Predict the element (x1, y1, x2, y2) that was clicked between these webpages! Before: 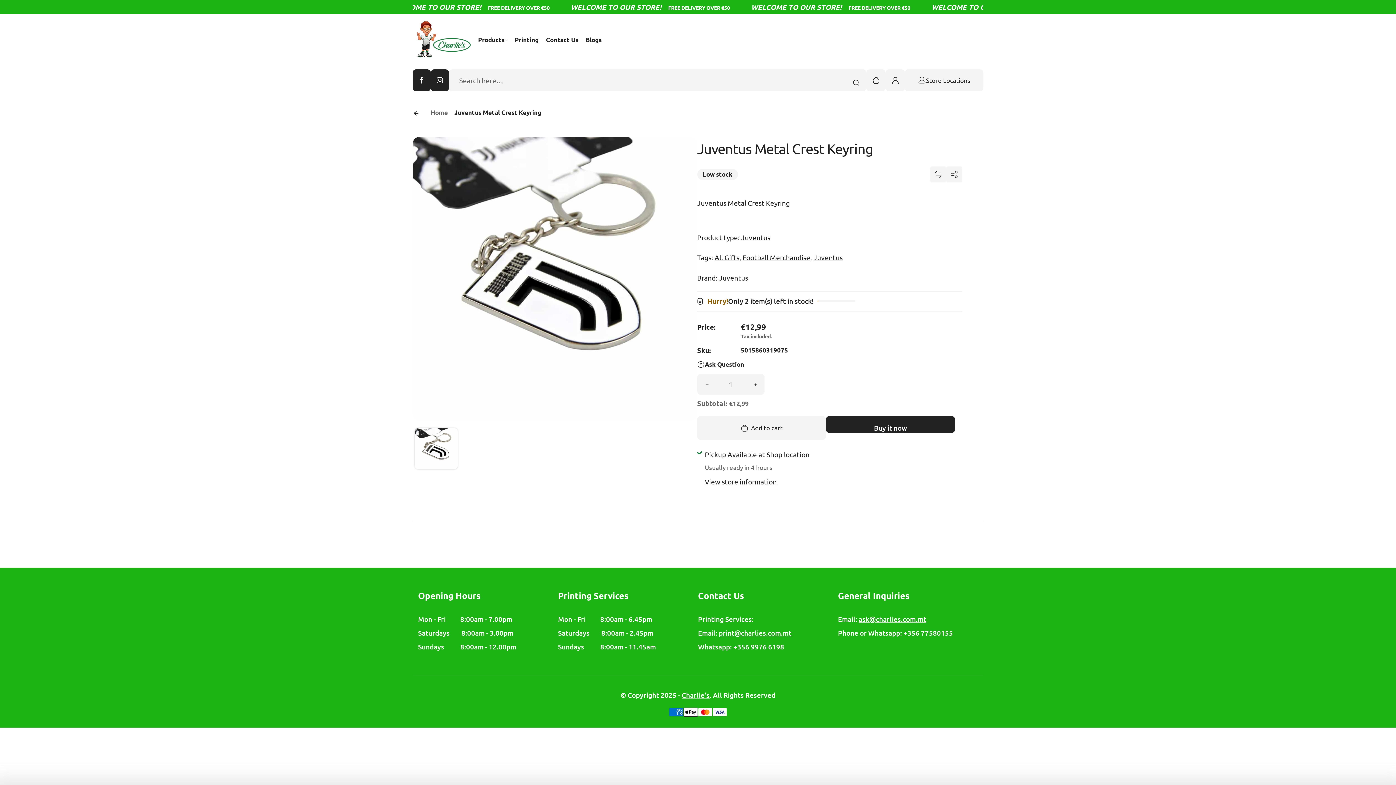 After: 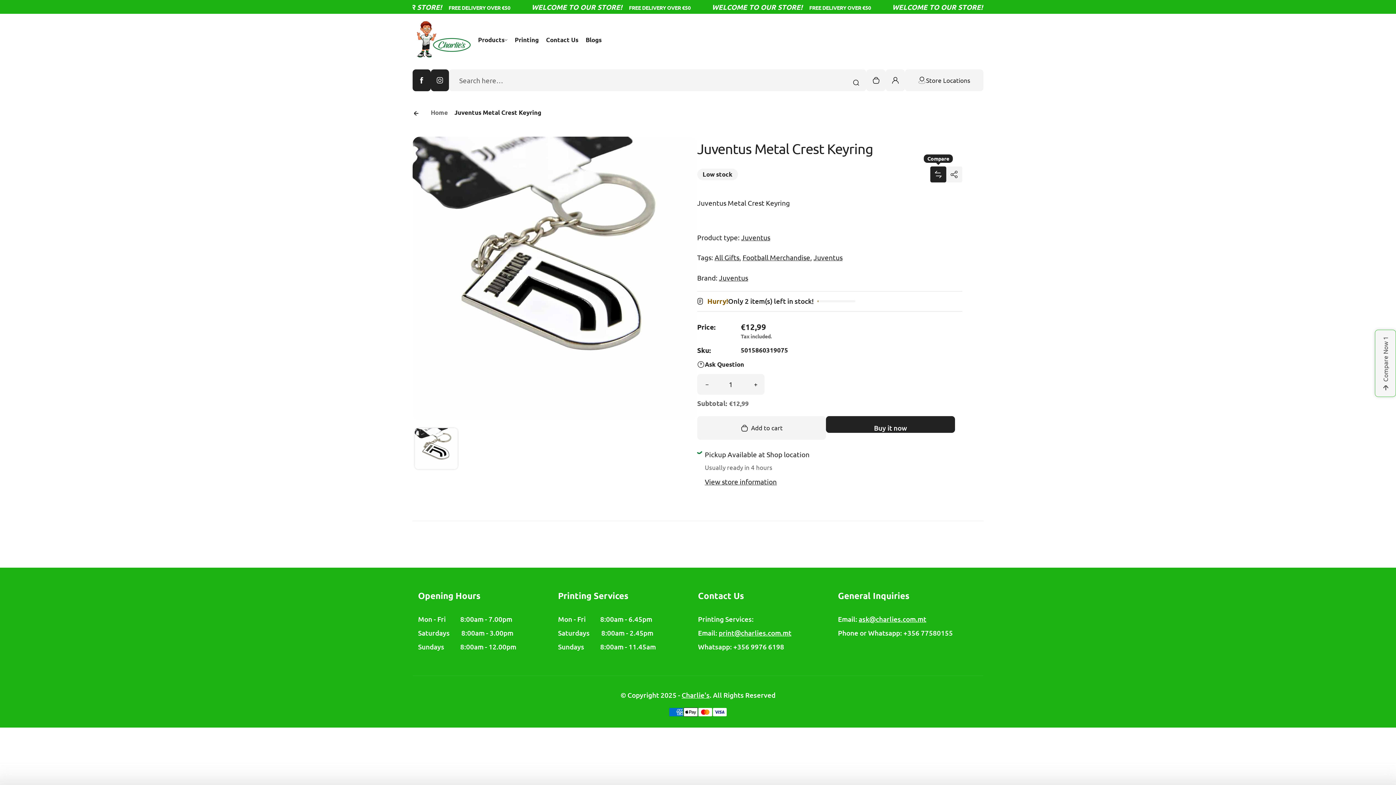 Action: bbox: (930, 166, 946, 182) label: Add Juventus Metal Crest Keyring to comparelist